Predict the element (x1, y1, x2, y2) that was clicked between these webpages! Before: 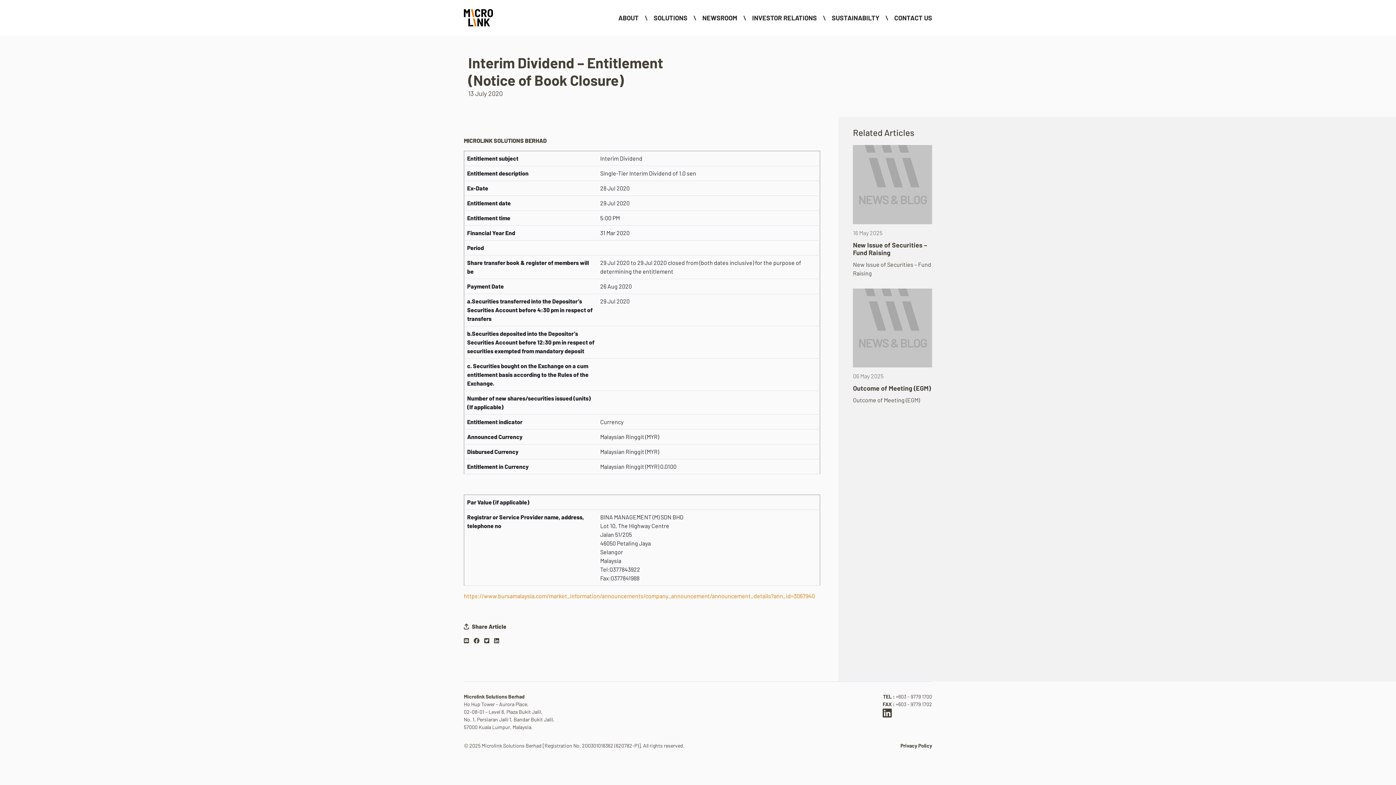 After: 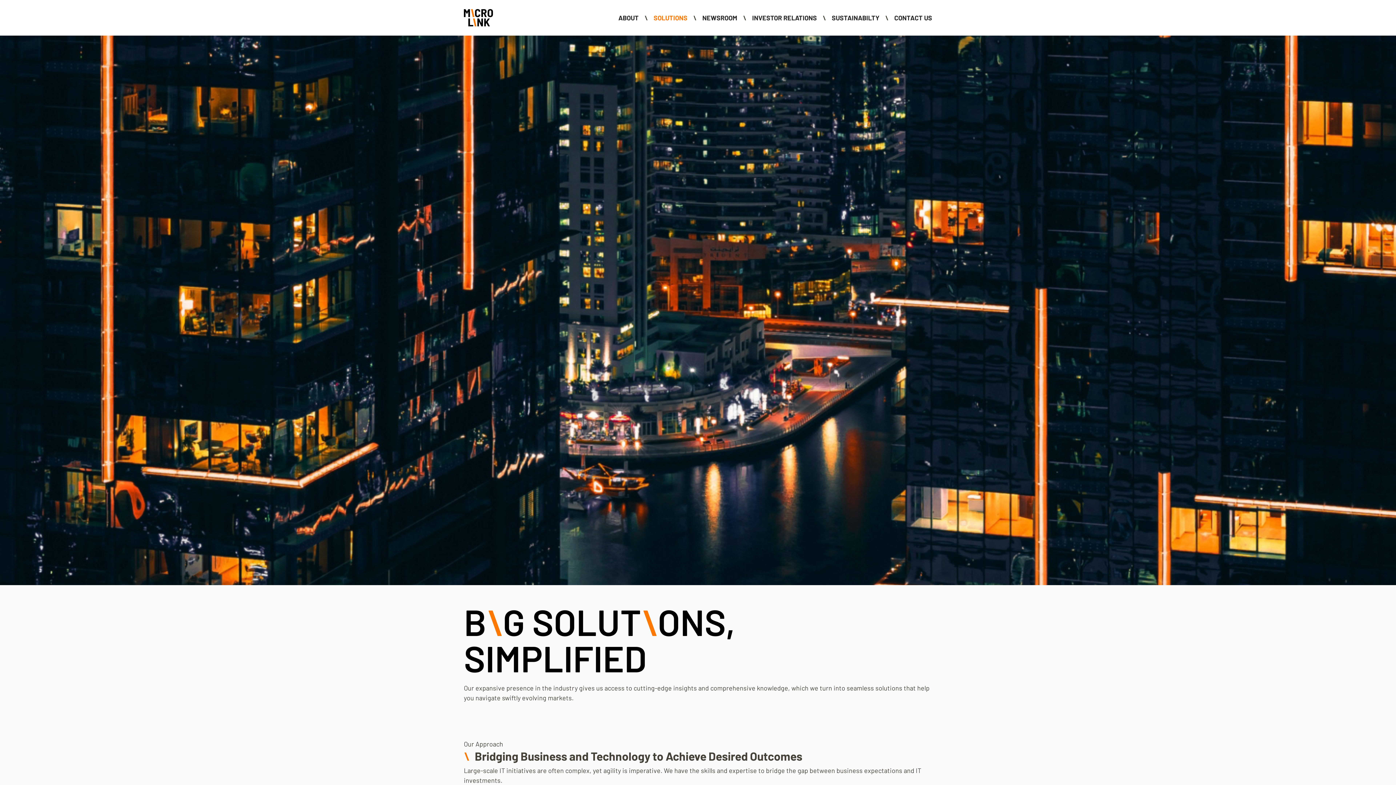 Action: bbox: (653, 12, 687, 23) label: SOLUTIONS